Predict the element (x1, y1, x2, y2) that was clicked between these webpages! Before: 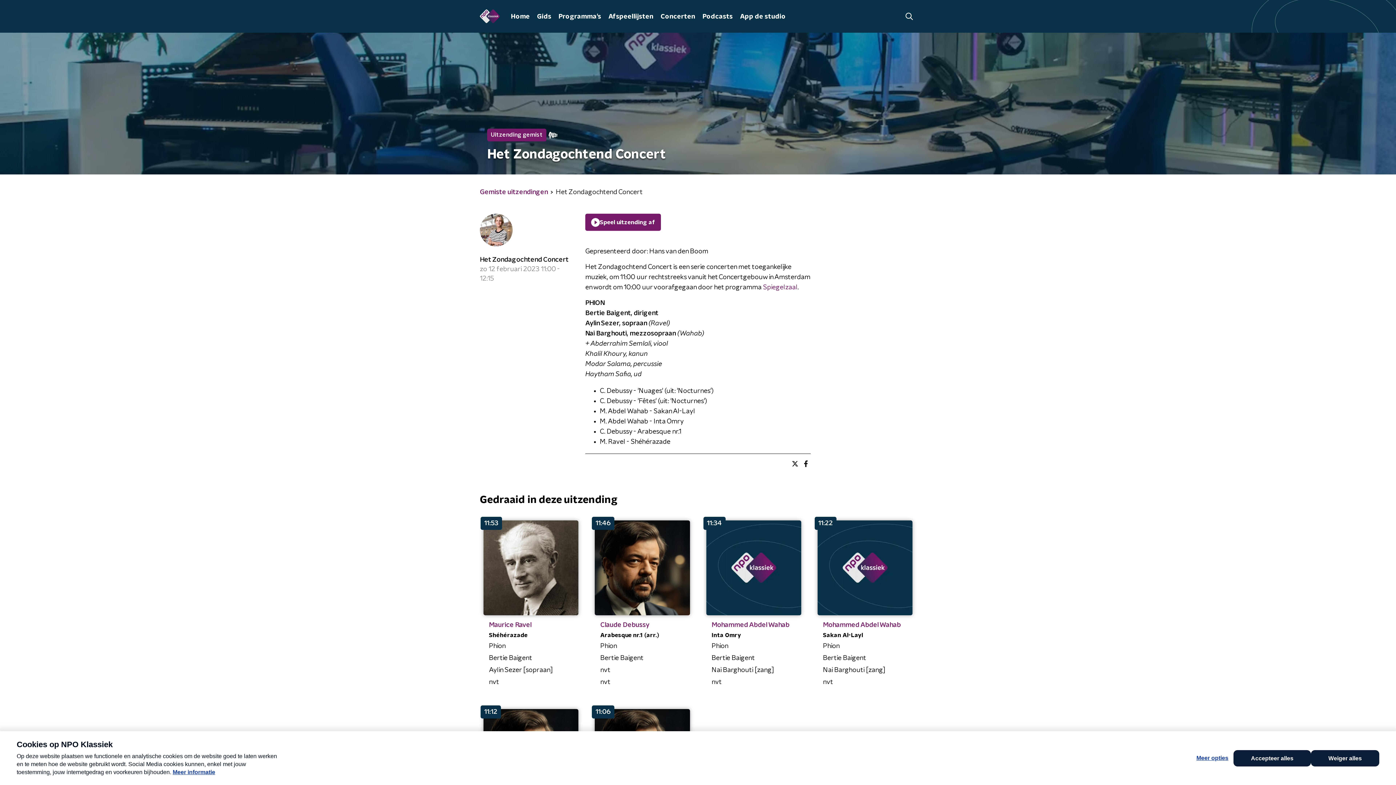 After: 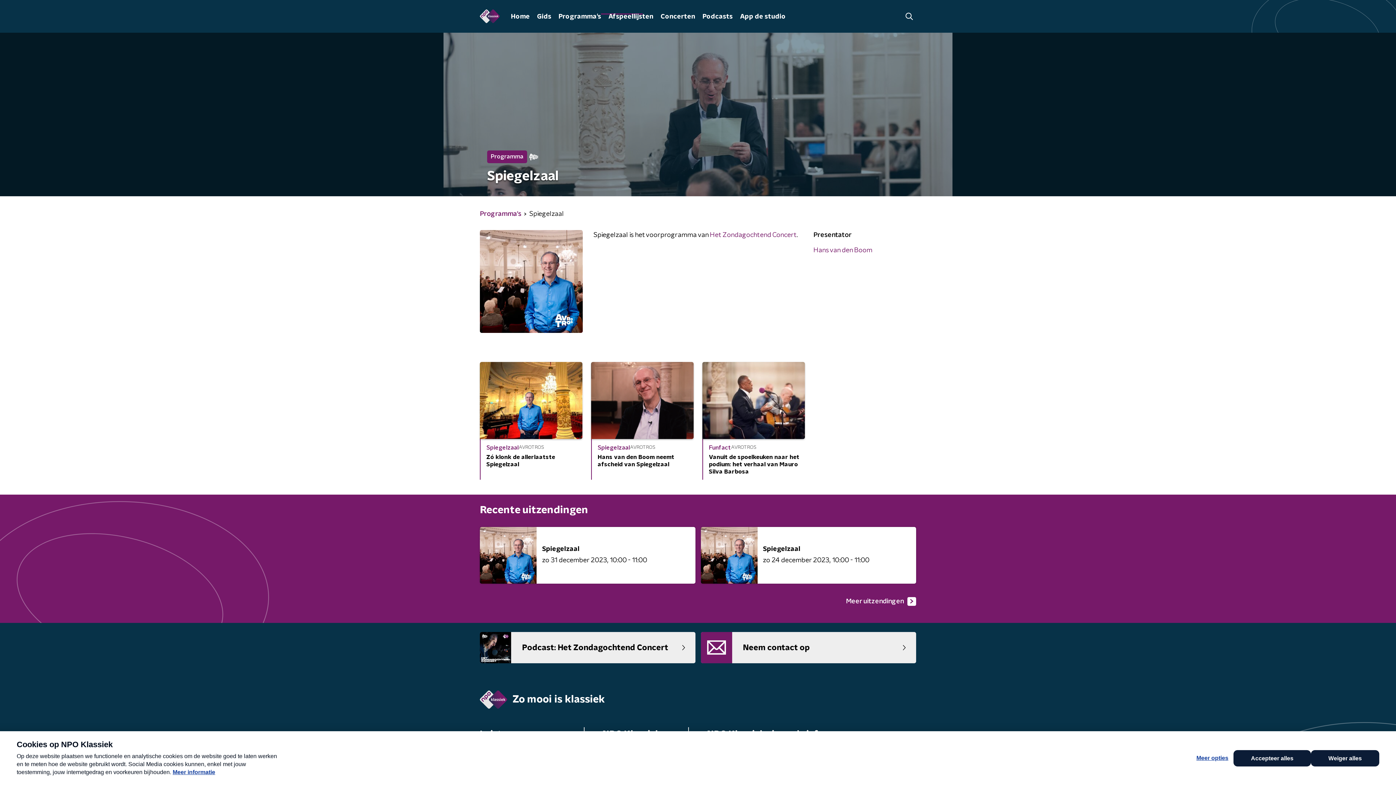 Action: label: Spiegelzaal bbox: (763, 284, 797, 290)